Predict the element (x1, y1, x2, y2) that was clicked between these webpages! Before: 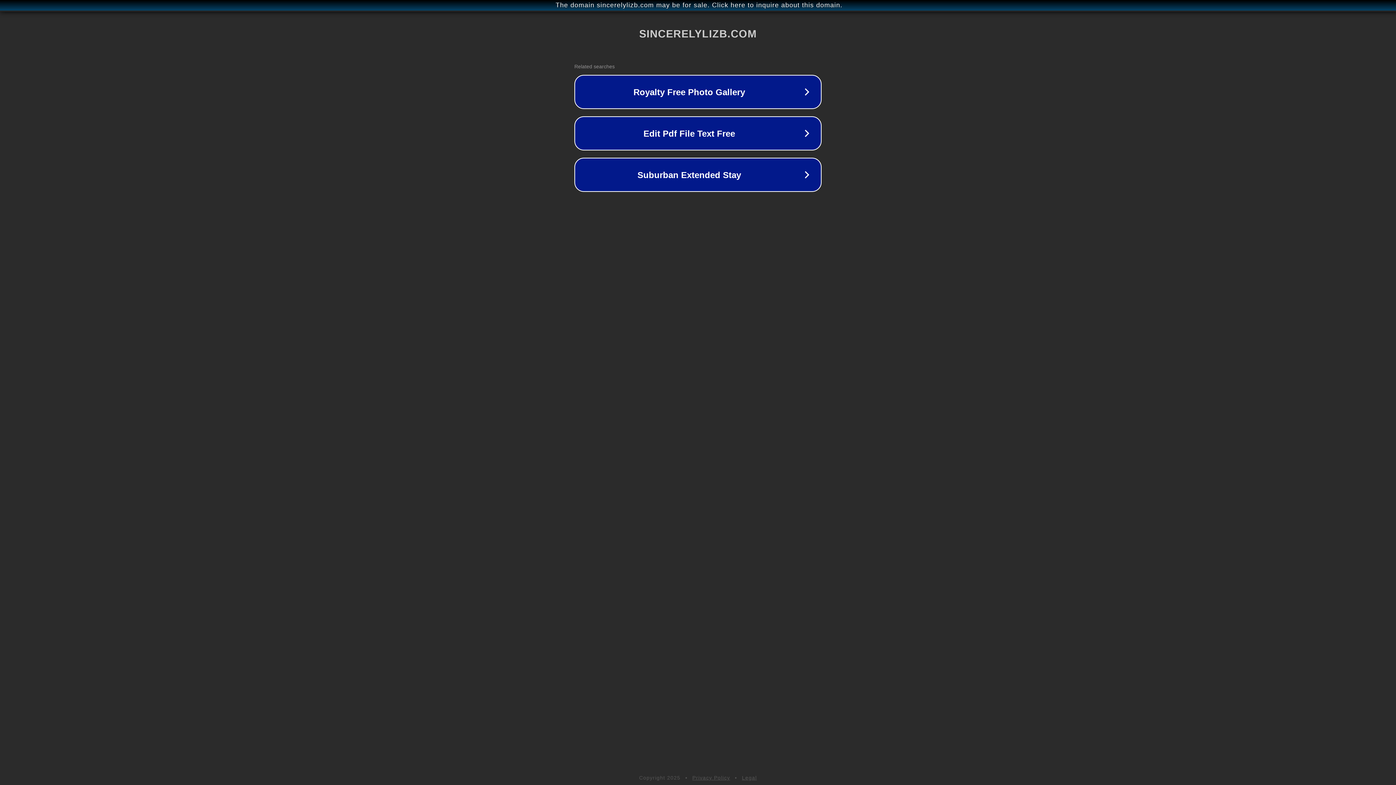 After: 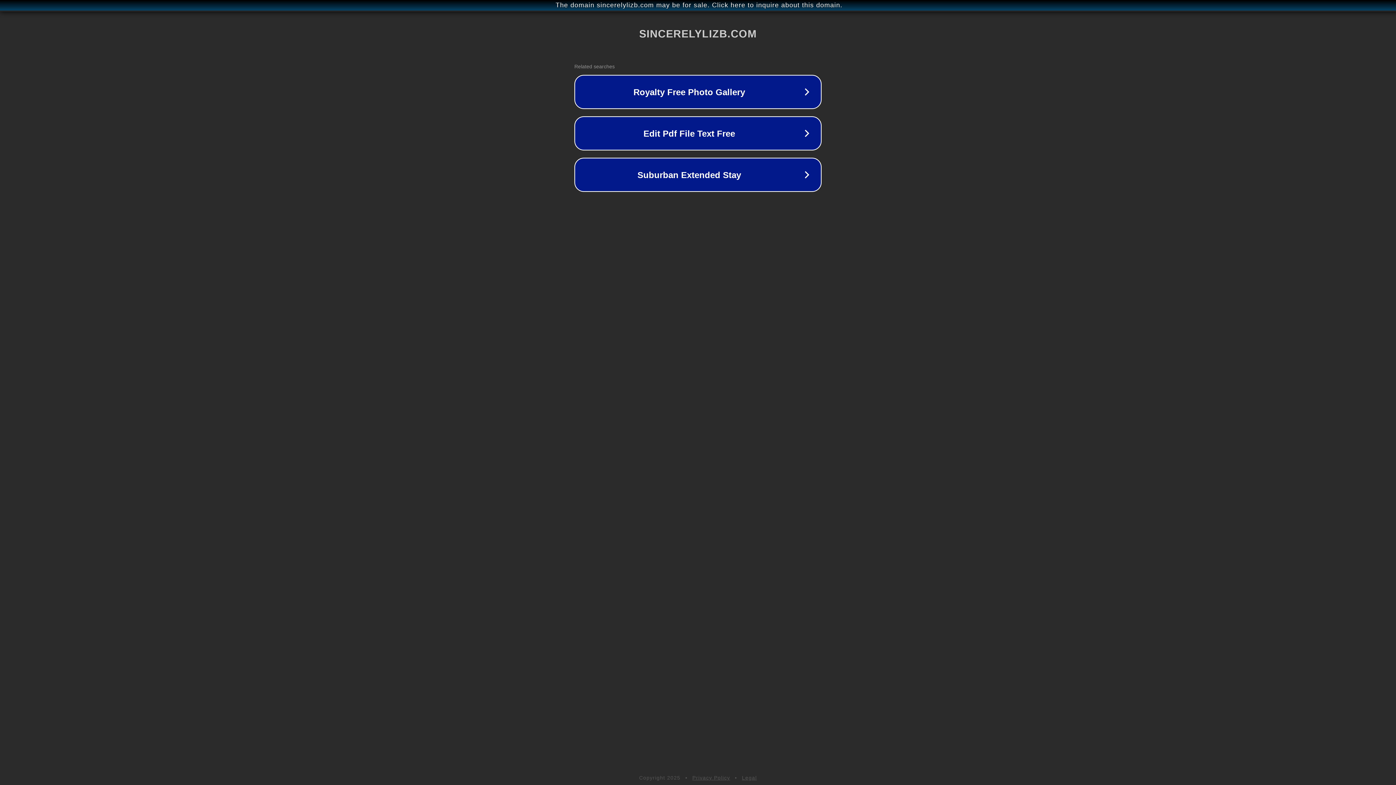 Action: bbox: (692, 775, 730, 781) label: Privacy Policy